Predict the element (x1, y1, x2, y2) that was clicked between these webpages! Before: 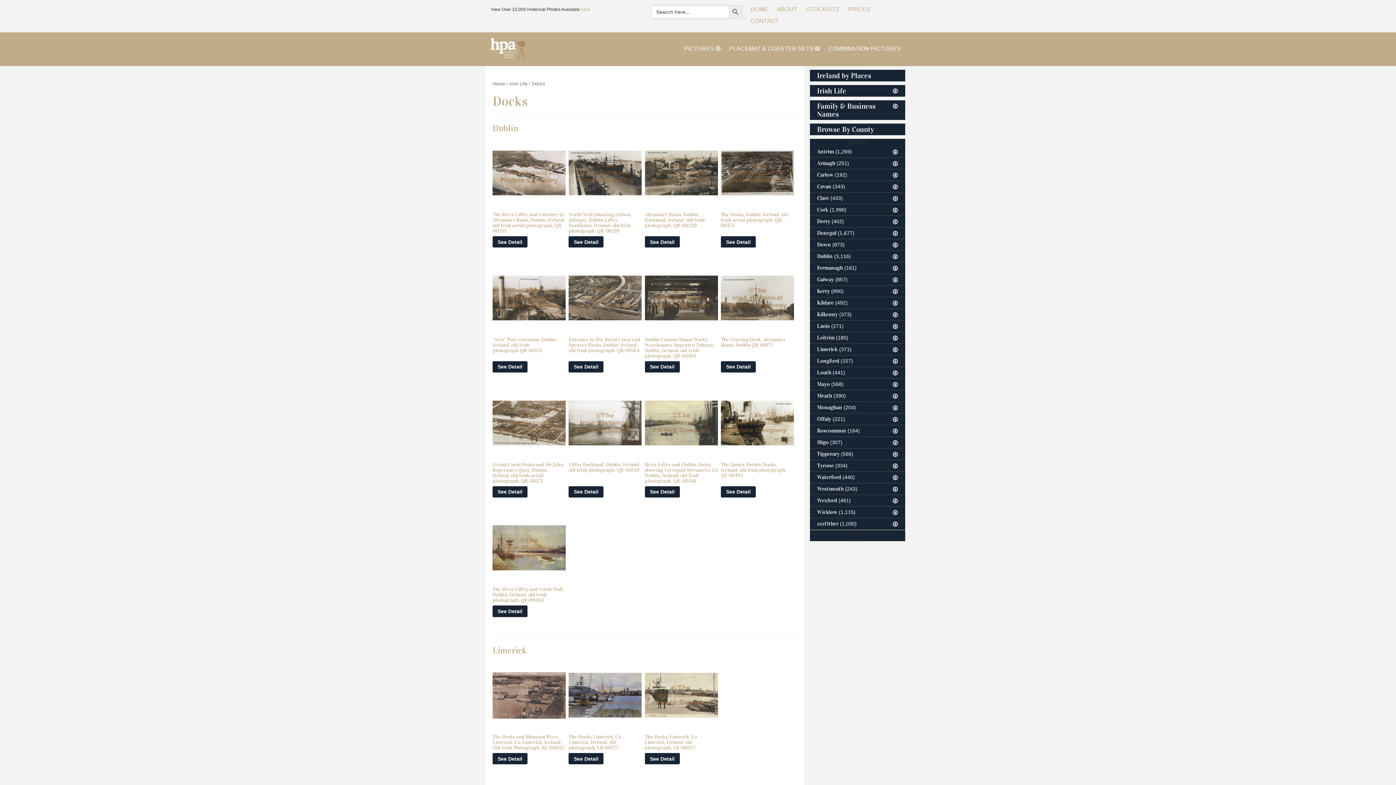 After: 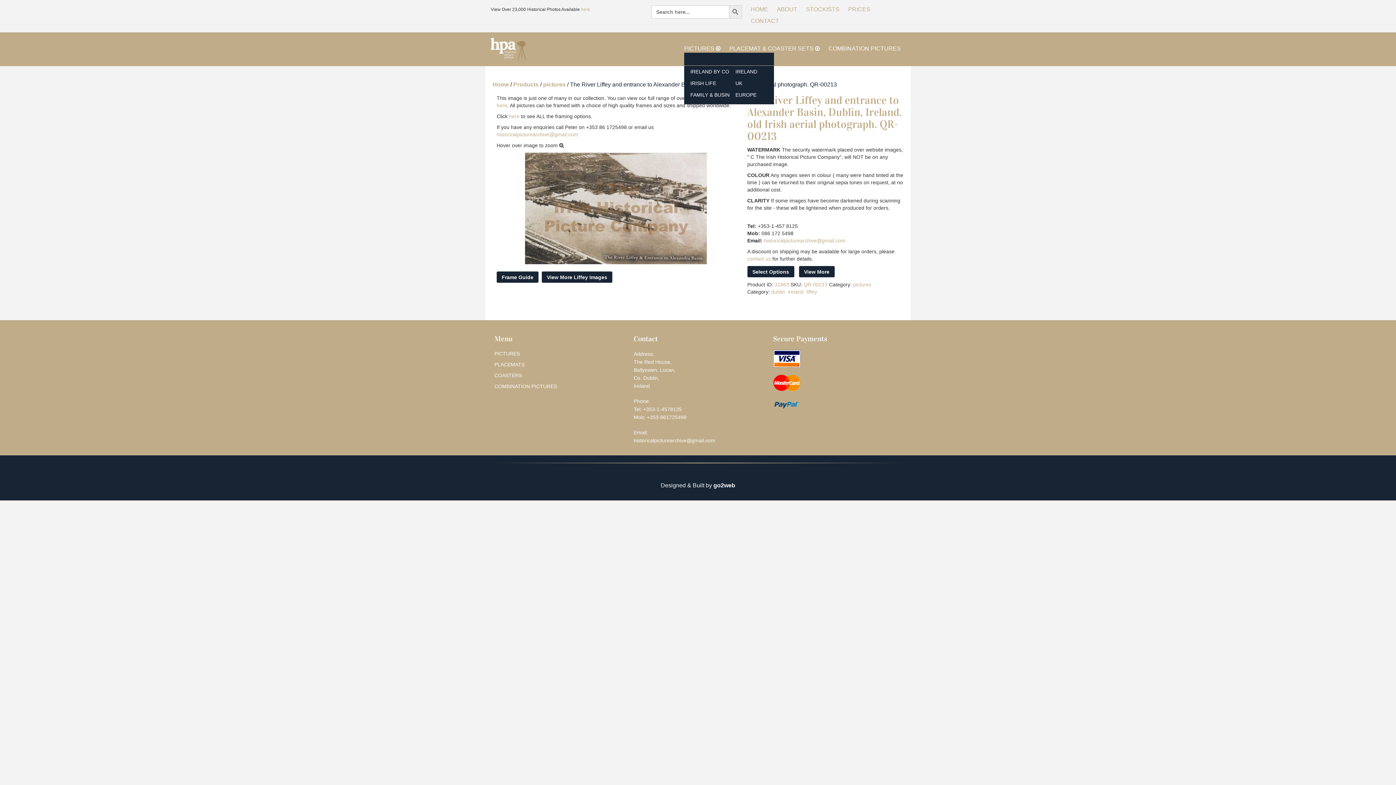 Action: bbox: (492, 236, 527, 247) label: See Detail